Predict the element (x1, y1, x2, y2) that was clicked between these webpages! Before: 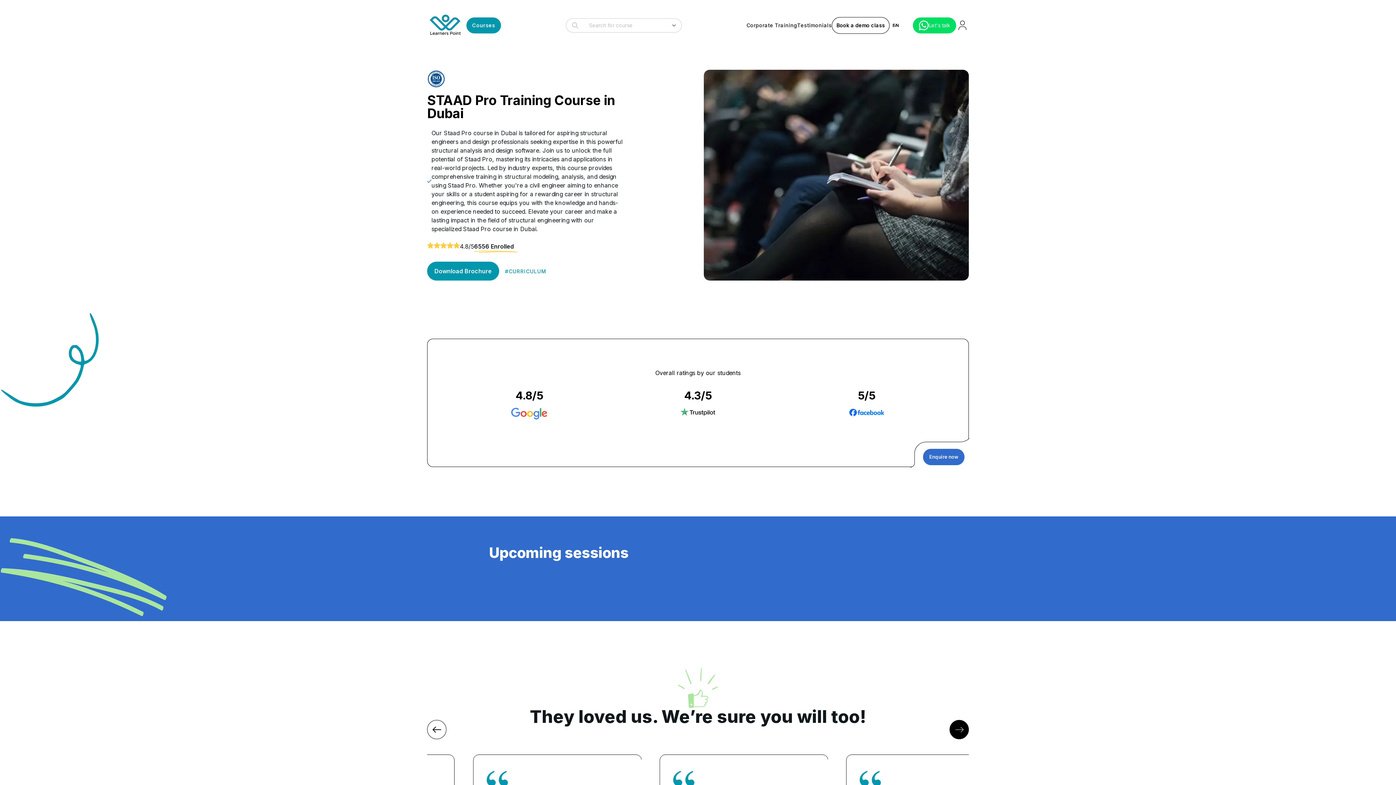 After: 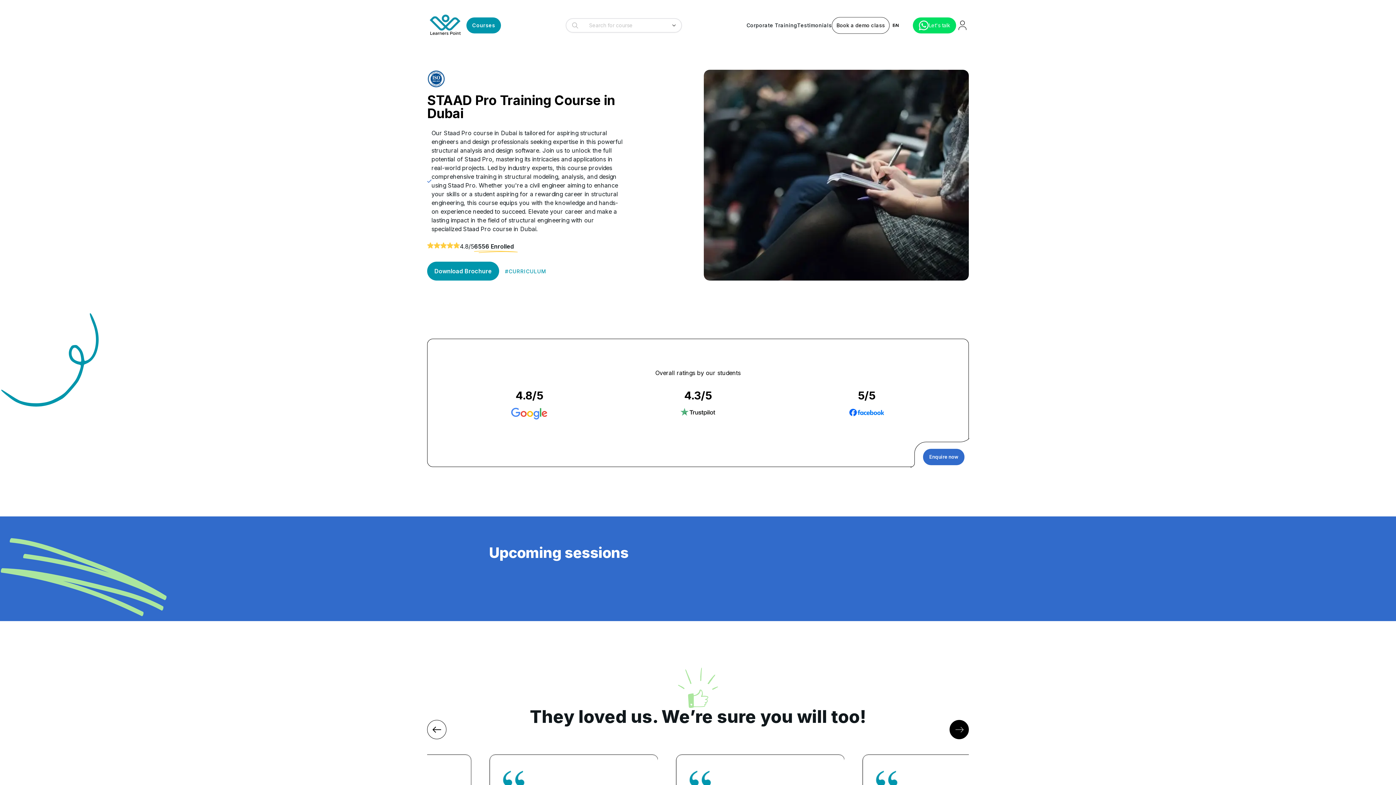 Action: bbox: (832, 17, 889, 33) label: Book a demo class